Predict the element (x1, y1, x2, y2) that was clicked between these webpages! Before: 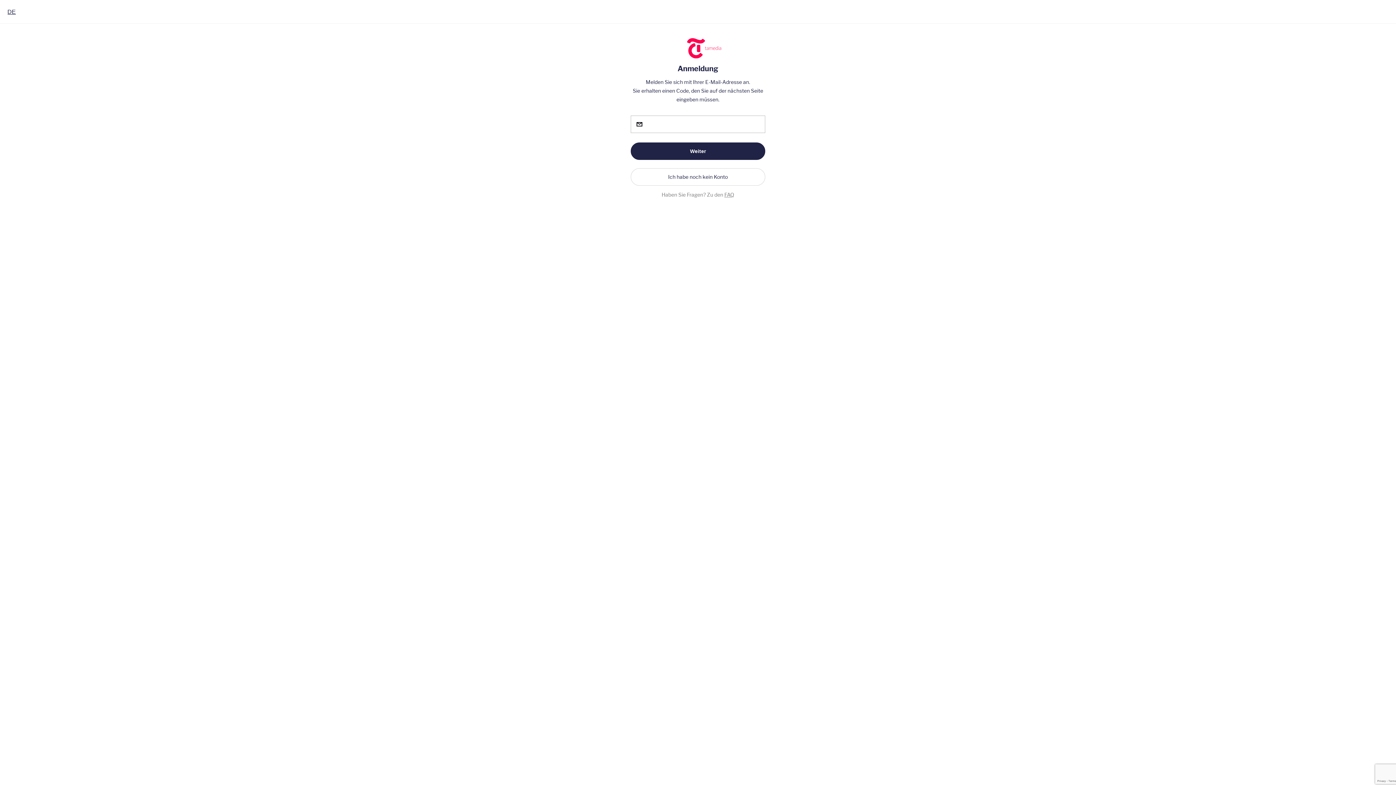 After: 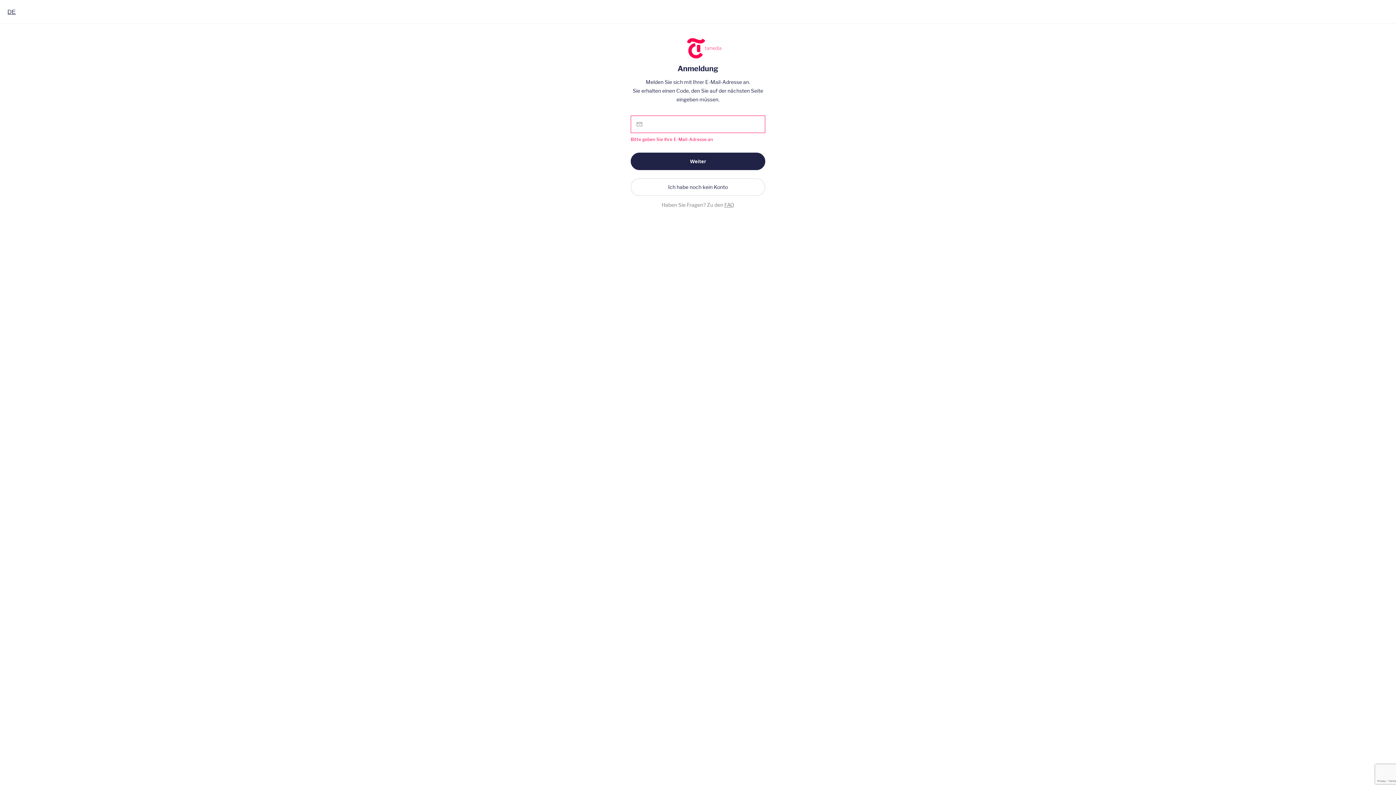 Action: bbox: (630, 142, 765, 160) label: Weiter